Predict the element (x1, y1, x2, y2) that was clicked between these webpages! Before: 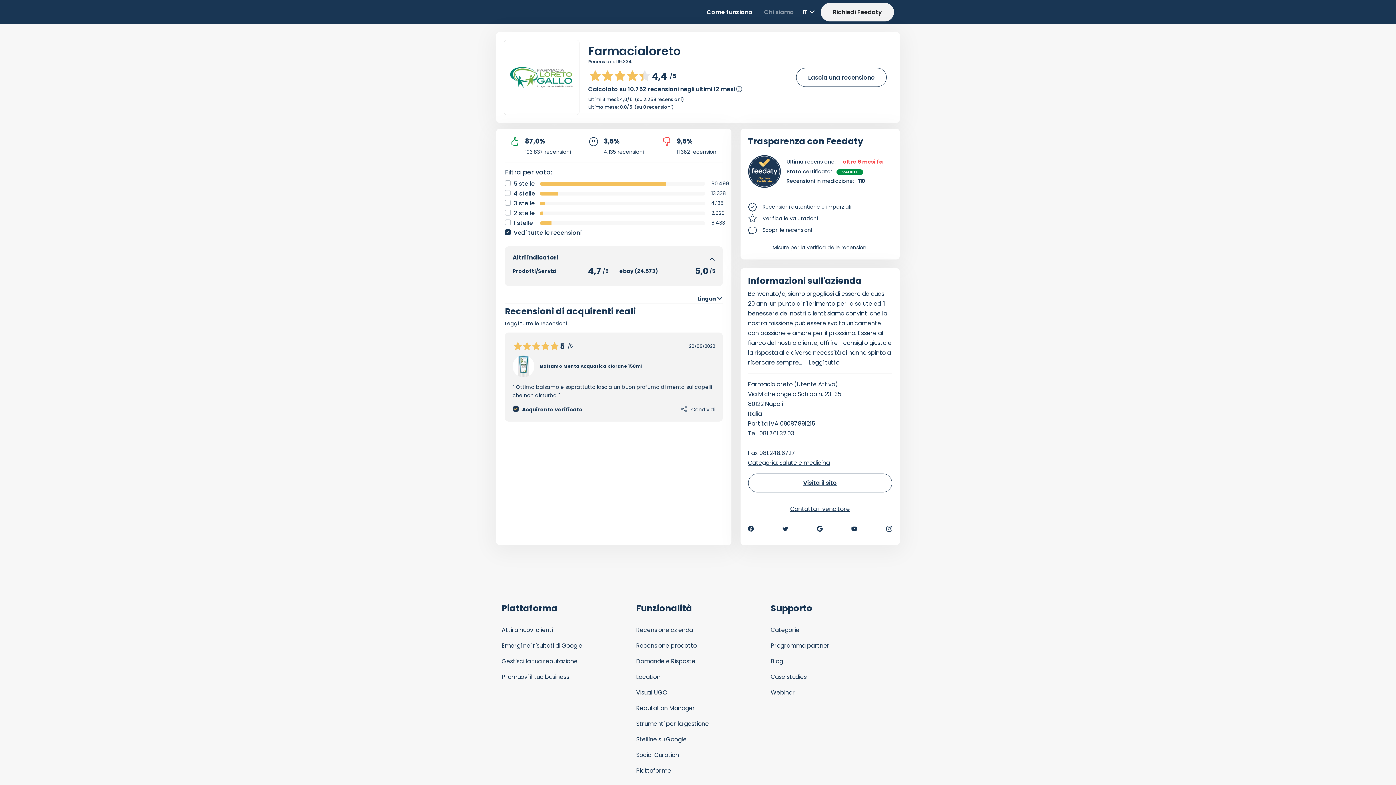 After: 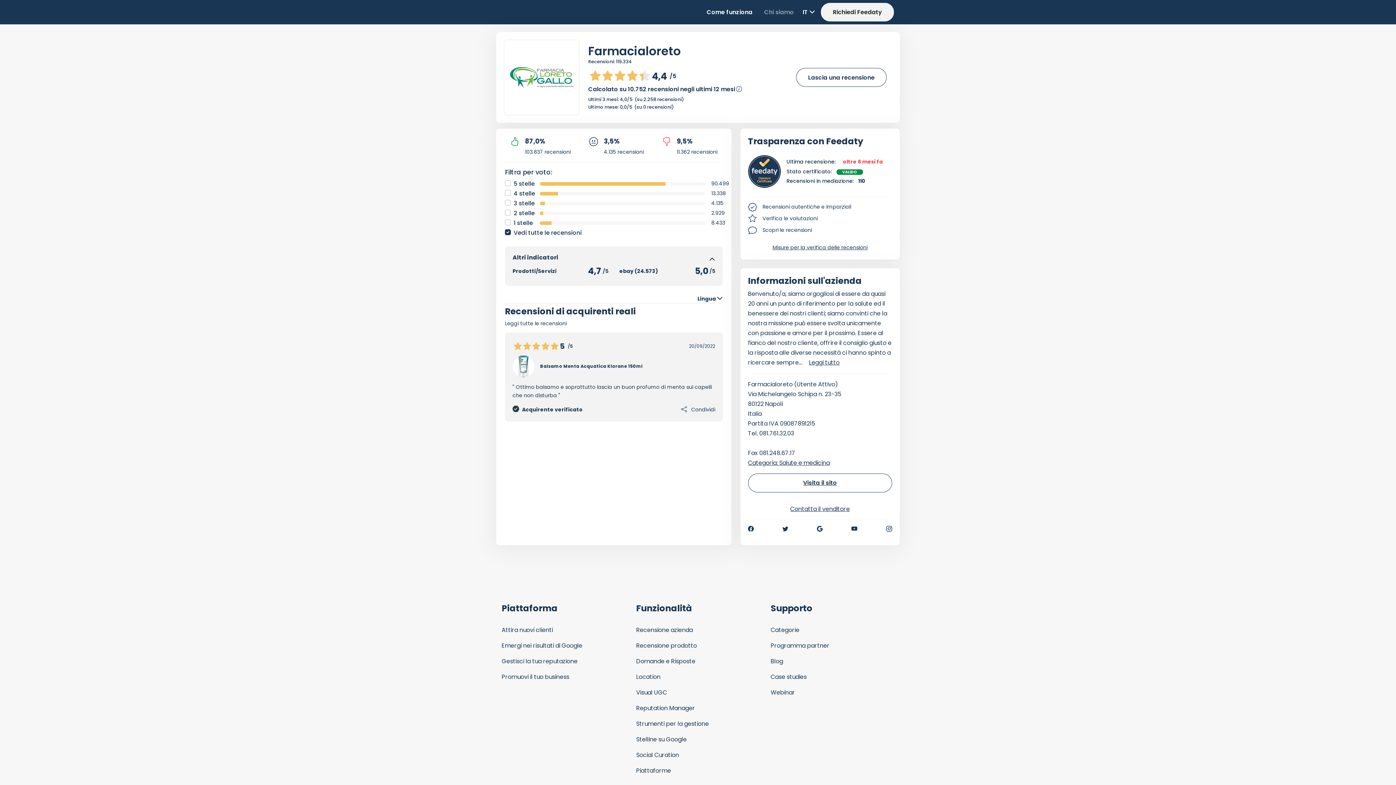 Action: bbox: (510, 66, 573, 88)